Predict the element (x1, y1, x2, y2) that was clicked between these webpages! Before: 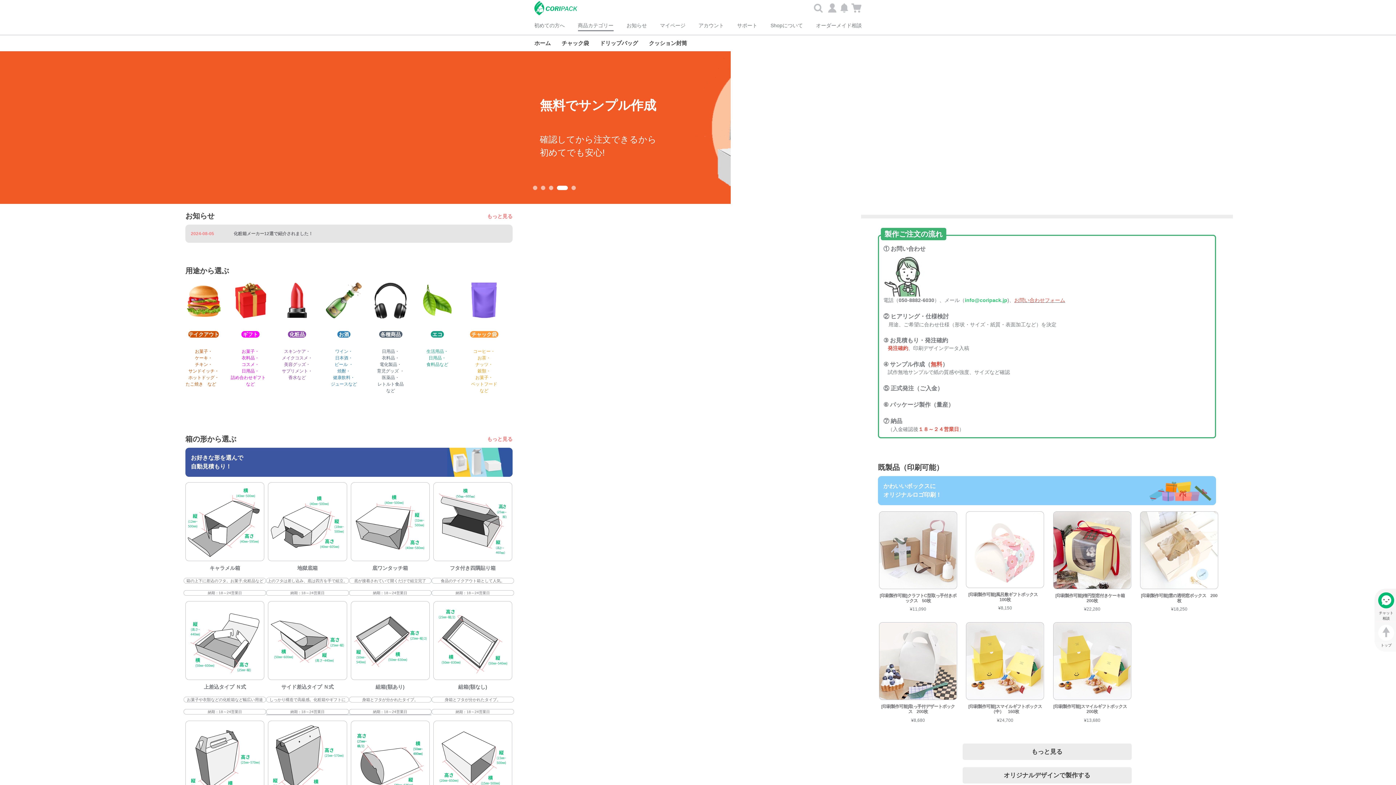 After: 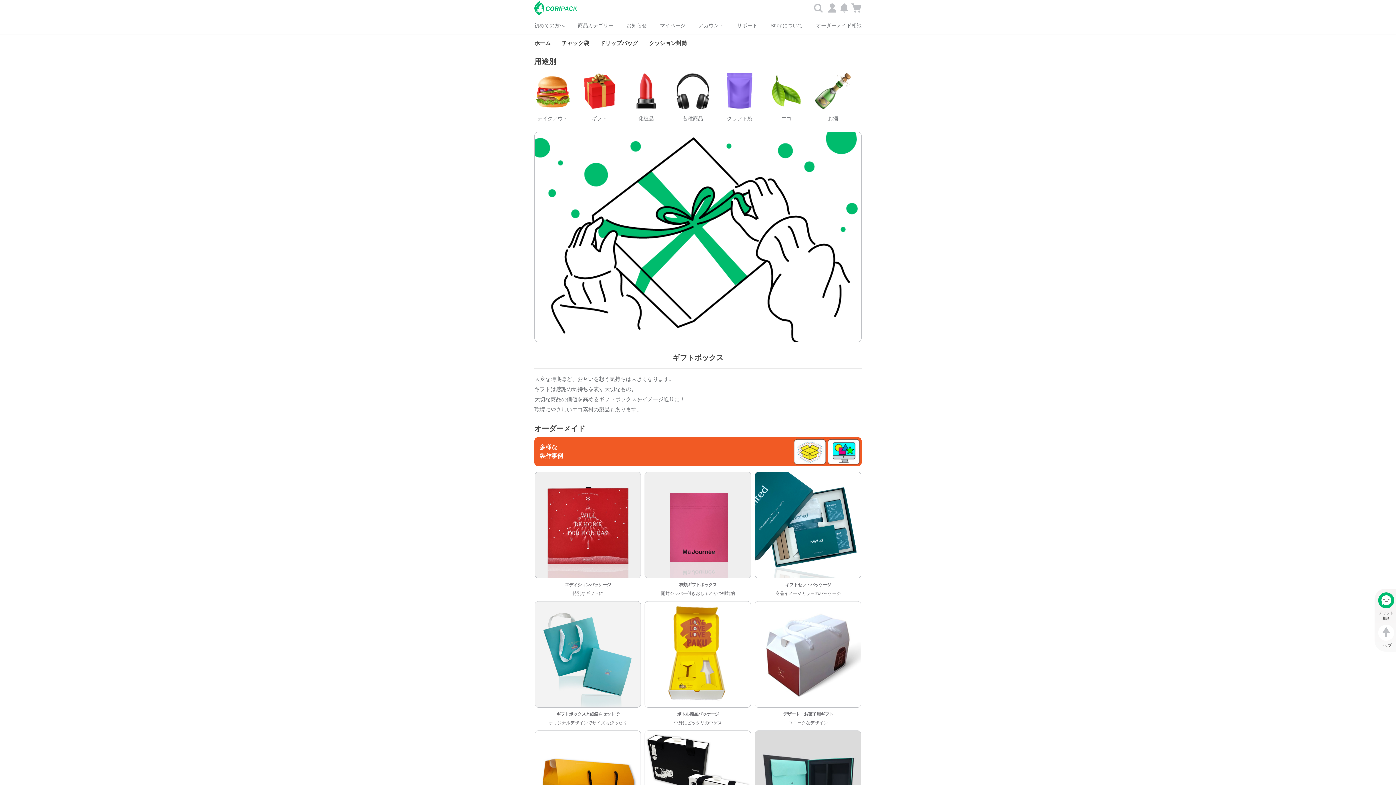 Action: bbox: (227, 279, 273, 324)